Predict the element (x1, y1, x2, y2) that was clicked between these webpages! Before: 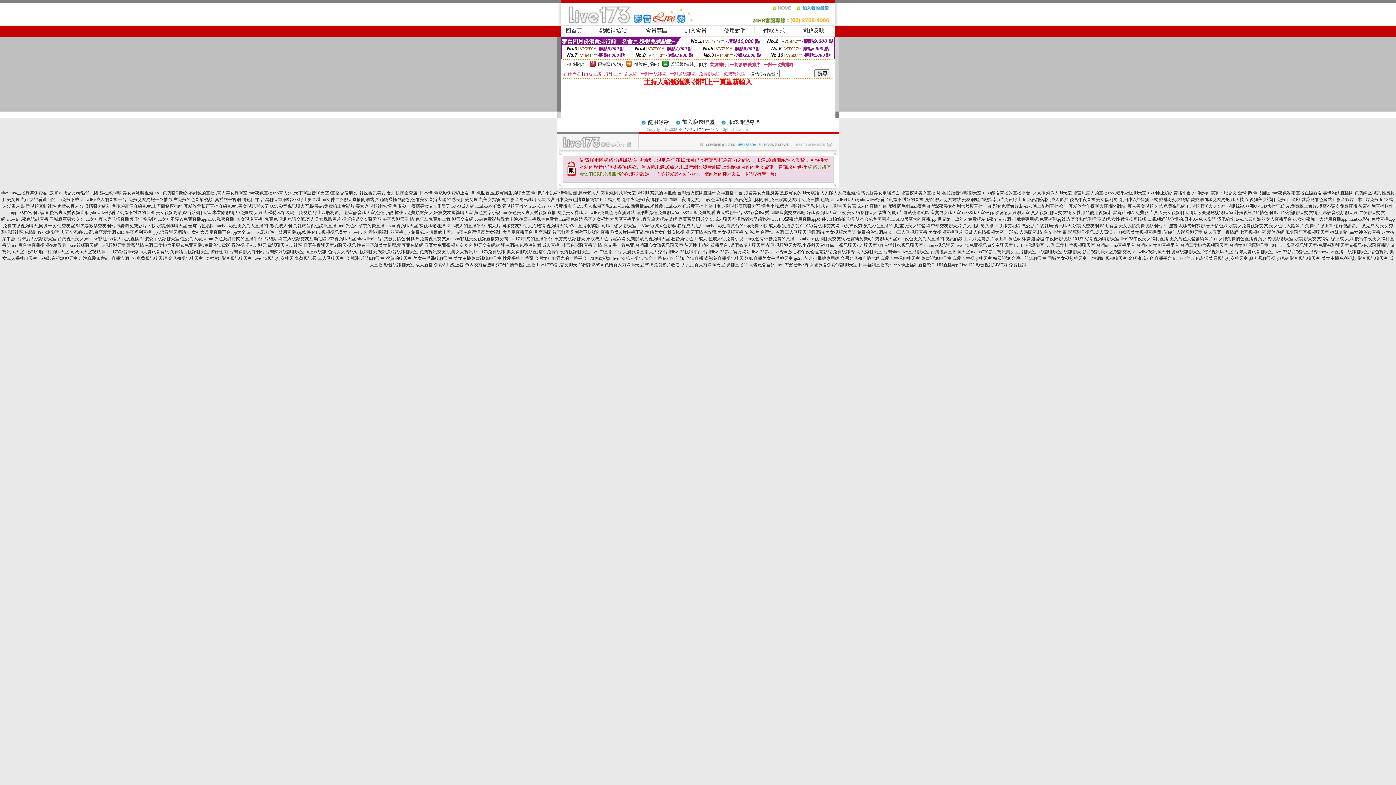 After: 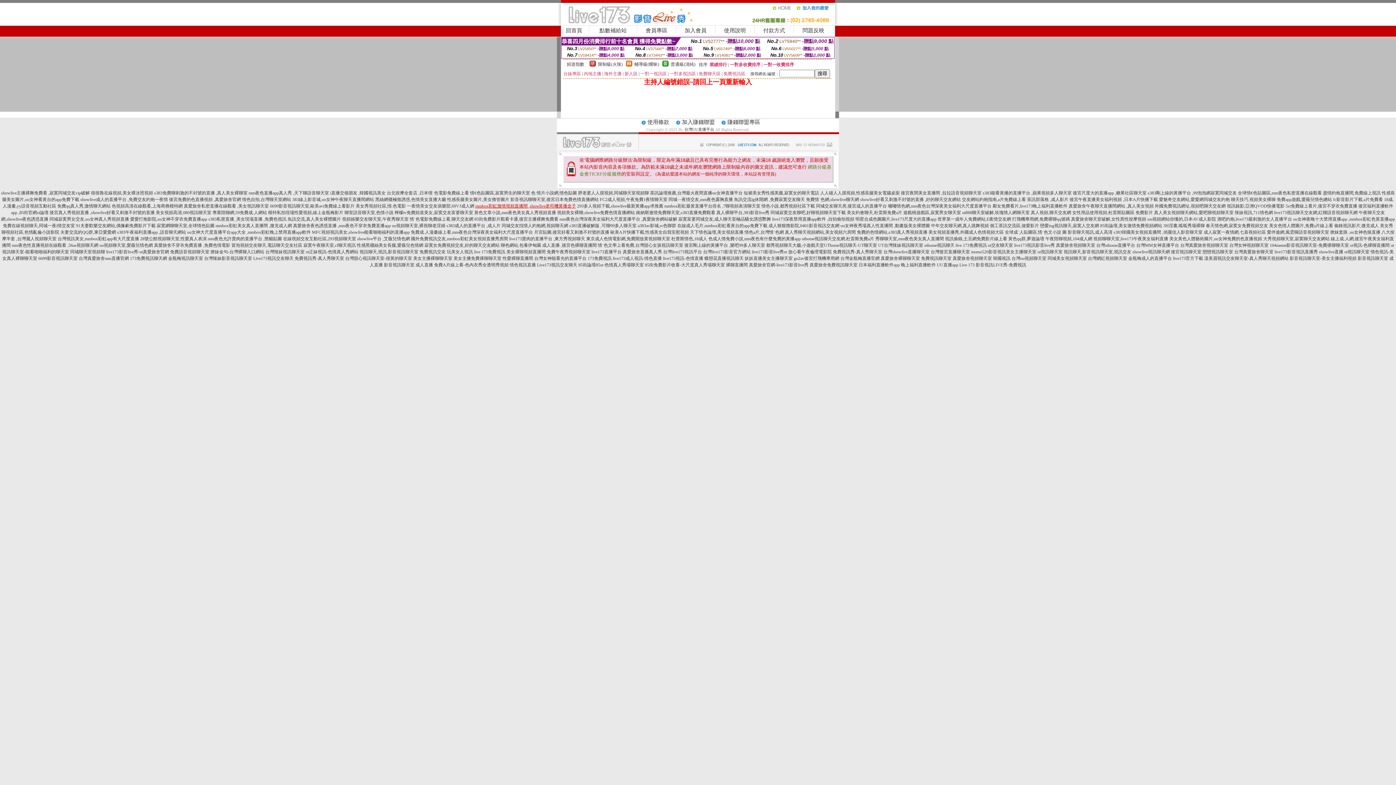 Action: bbox: (475, 203, 576, 208) label: mmbox彩虹激情視頻直播間 ,showlive老司機黃播盒子